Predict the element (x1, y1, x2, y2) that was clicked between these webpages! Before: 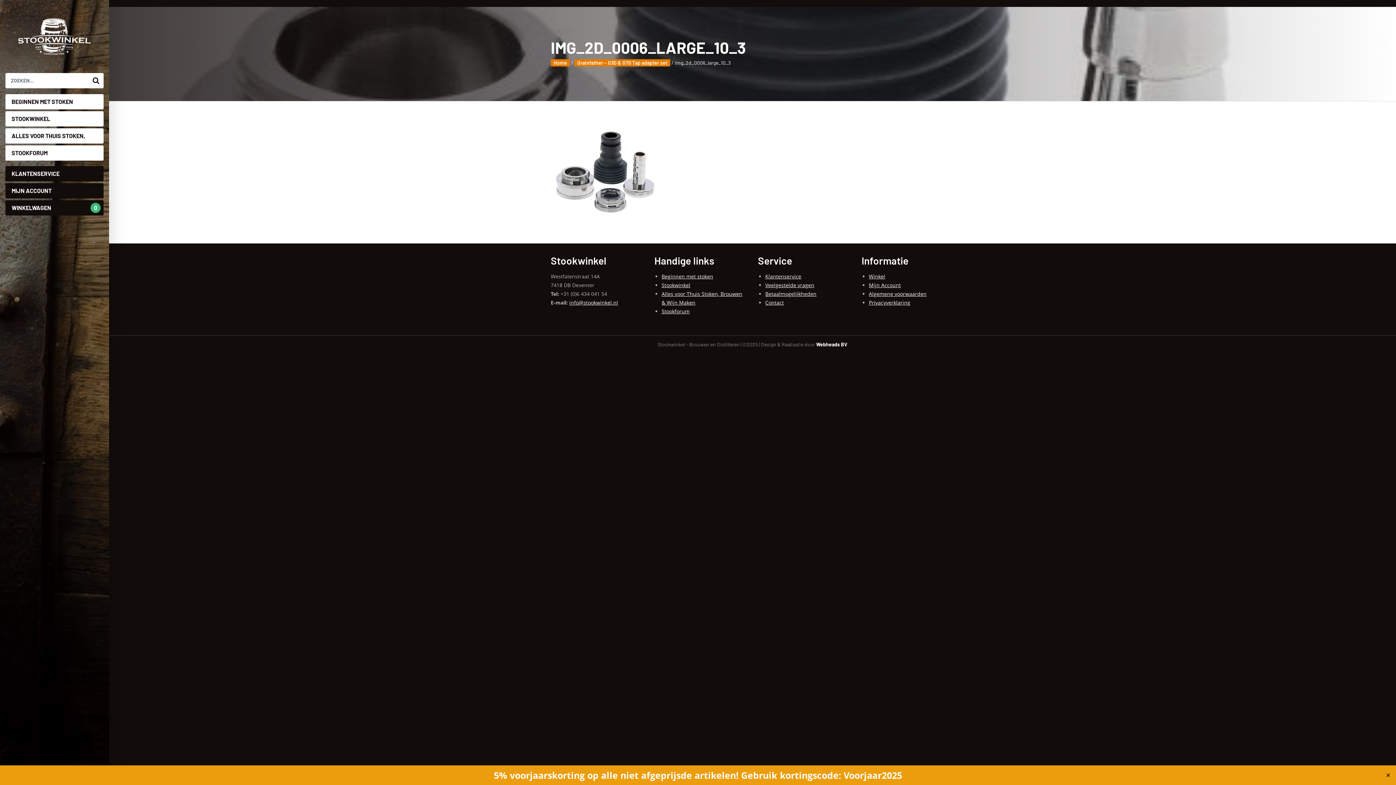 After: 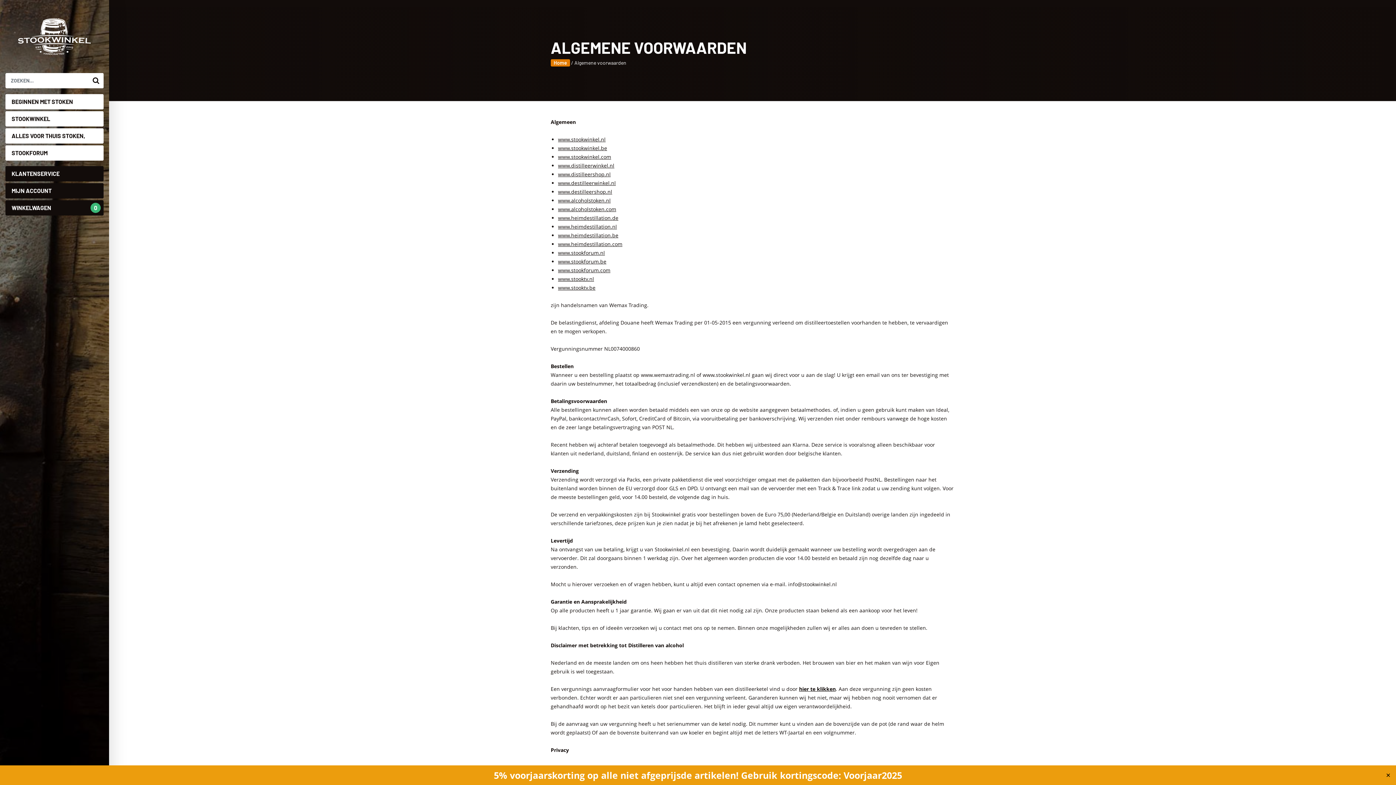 Action: bbox: (869, 290, 926, 297) label: Algemene voorwaarden